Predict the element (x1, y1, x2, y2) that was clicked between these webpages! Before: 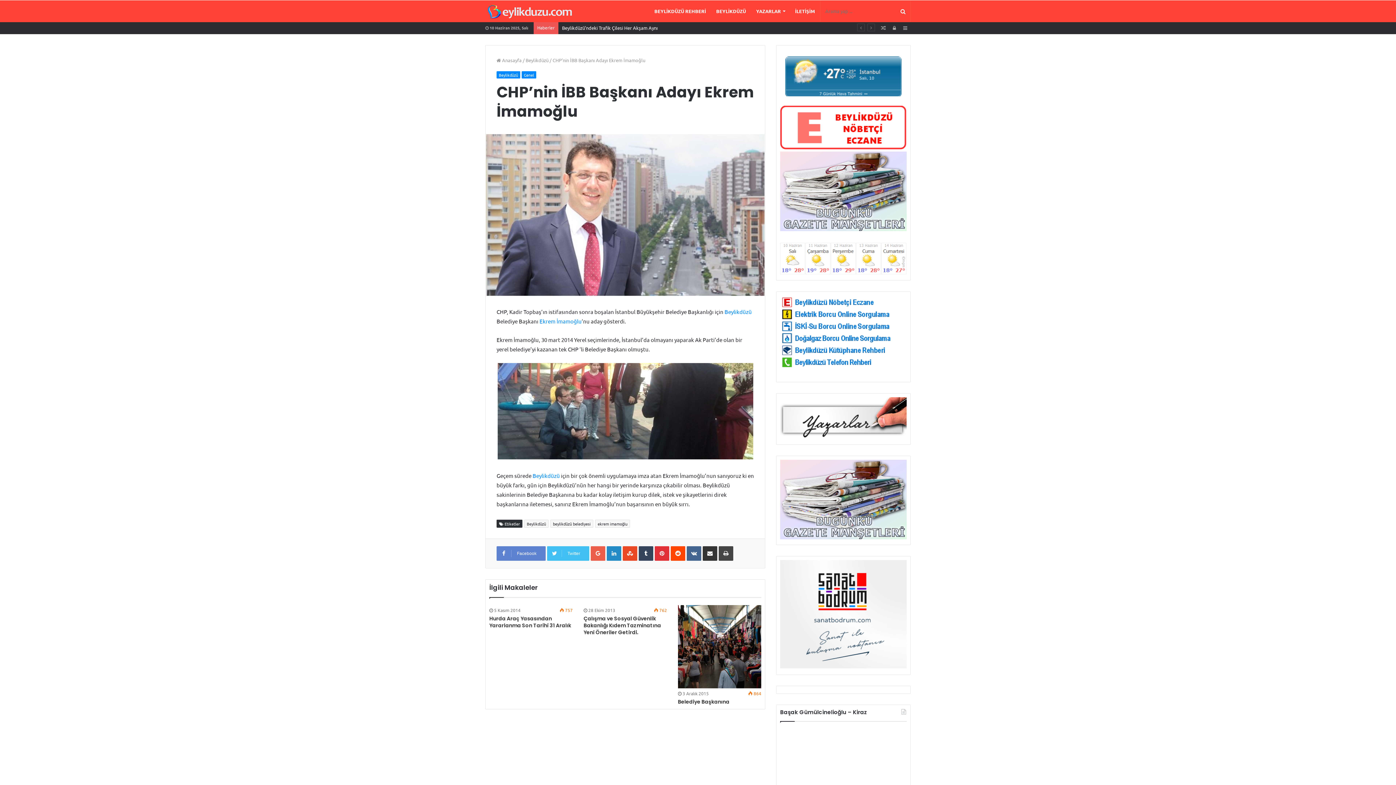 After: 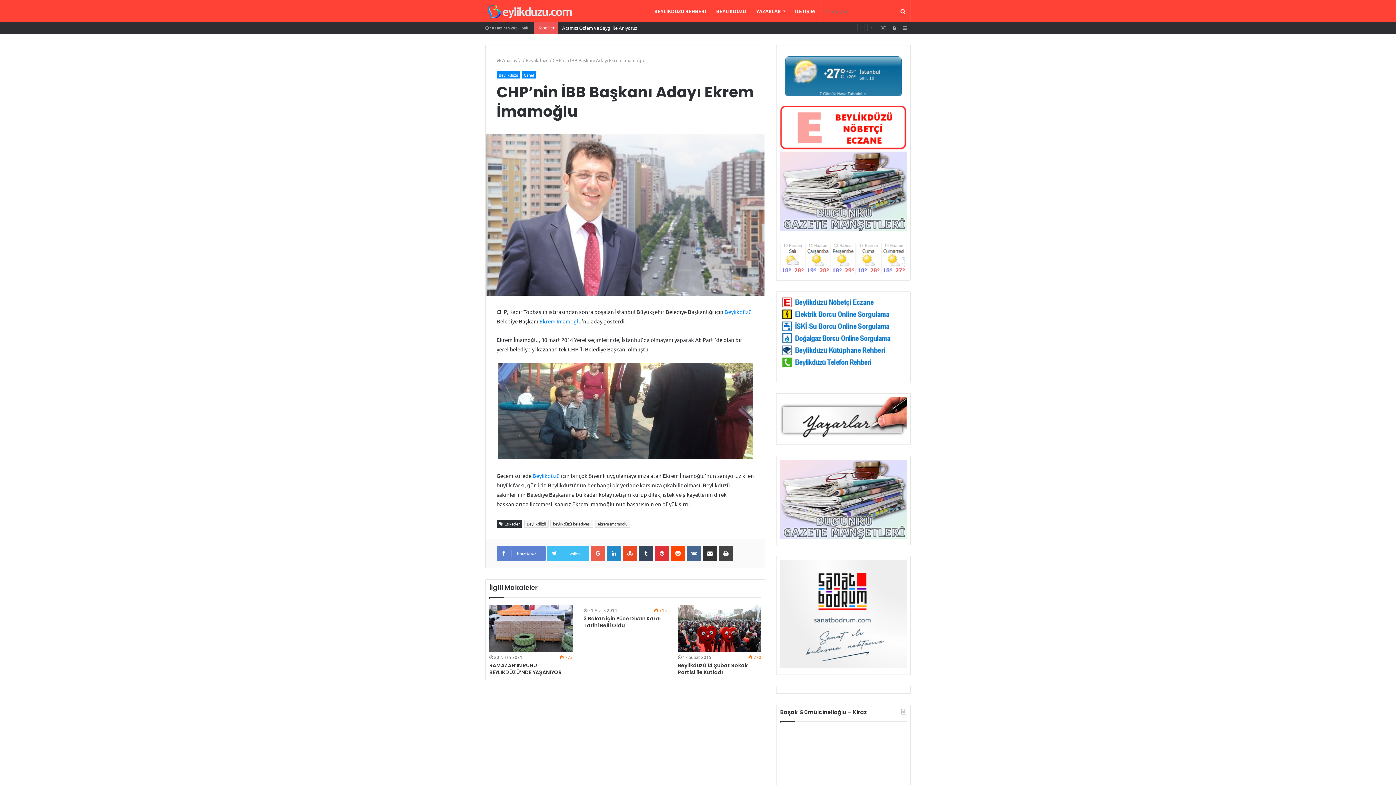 Action: label: Rastgele Makale bbox: (878, 21, 889, 34)